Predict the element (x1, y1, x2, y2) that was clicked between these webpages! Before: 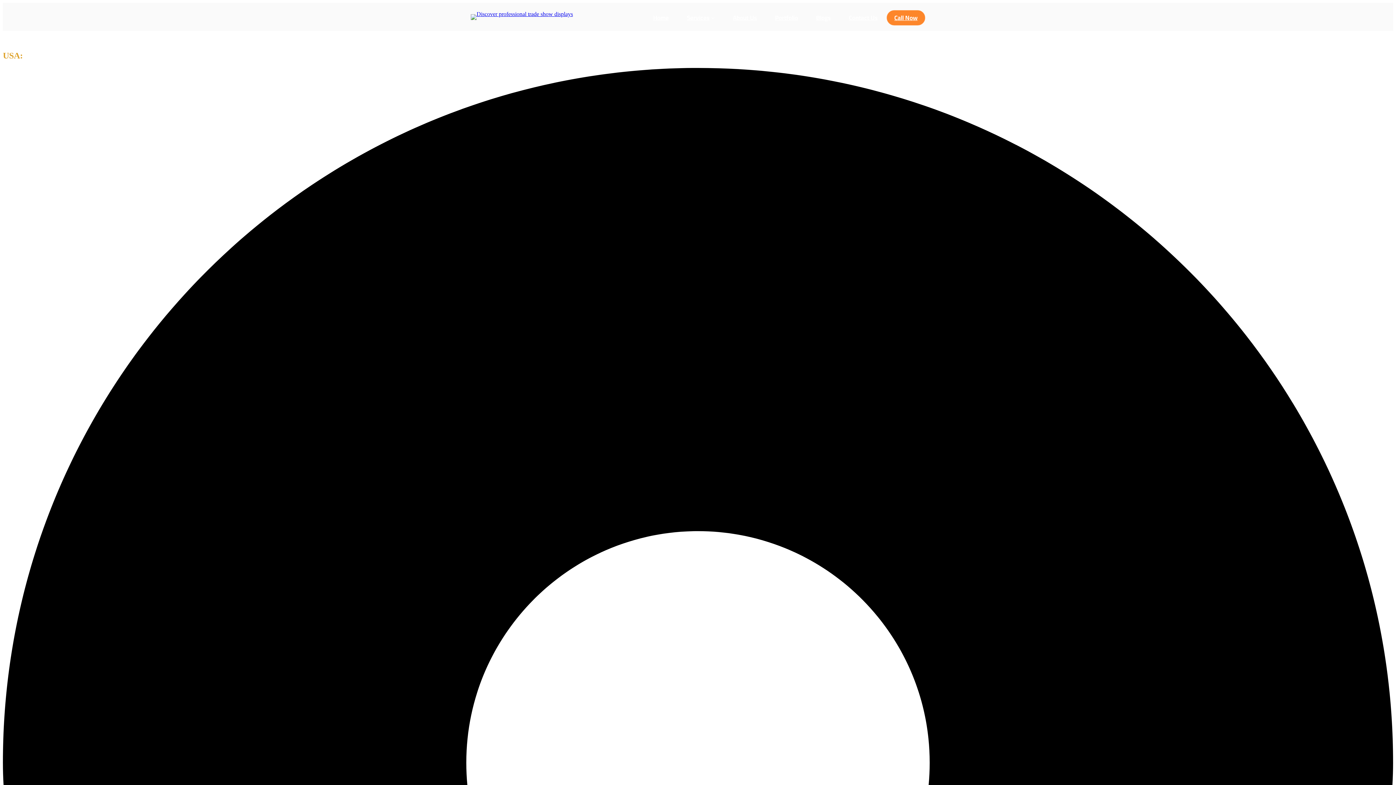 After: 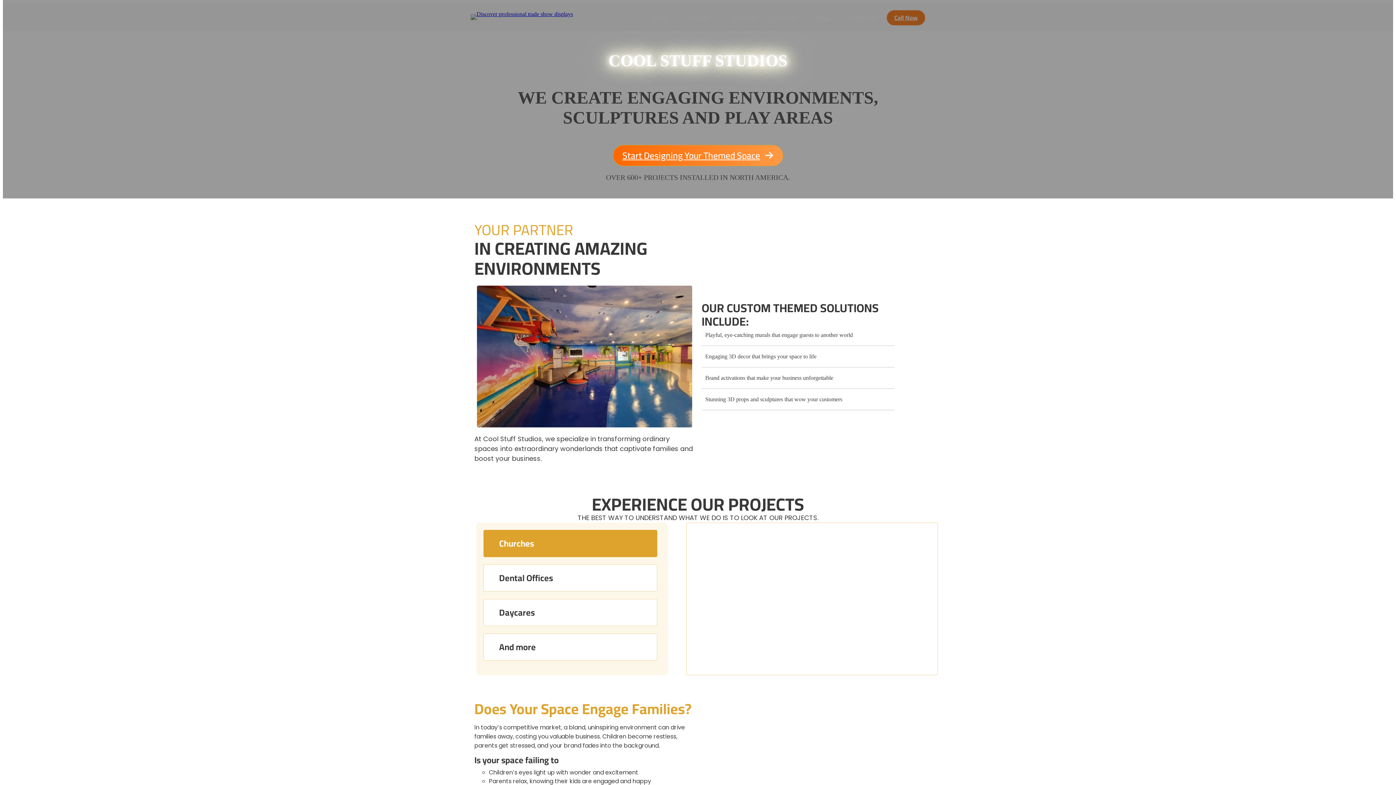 Action: bbox: (470, 14, 573, 19)